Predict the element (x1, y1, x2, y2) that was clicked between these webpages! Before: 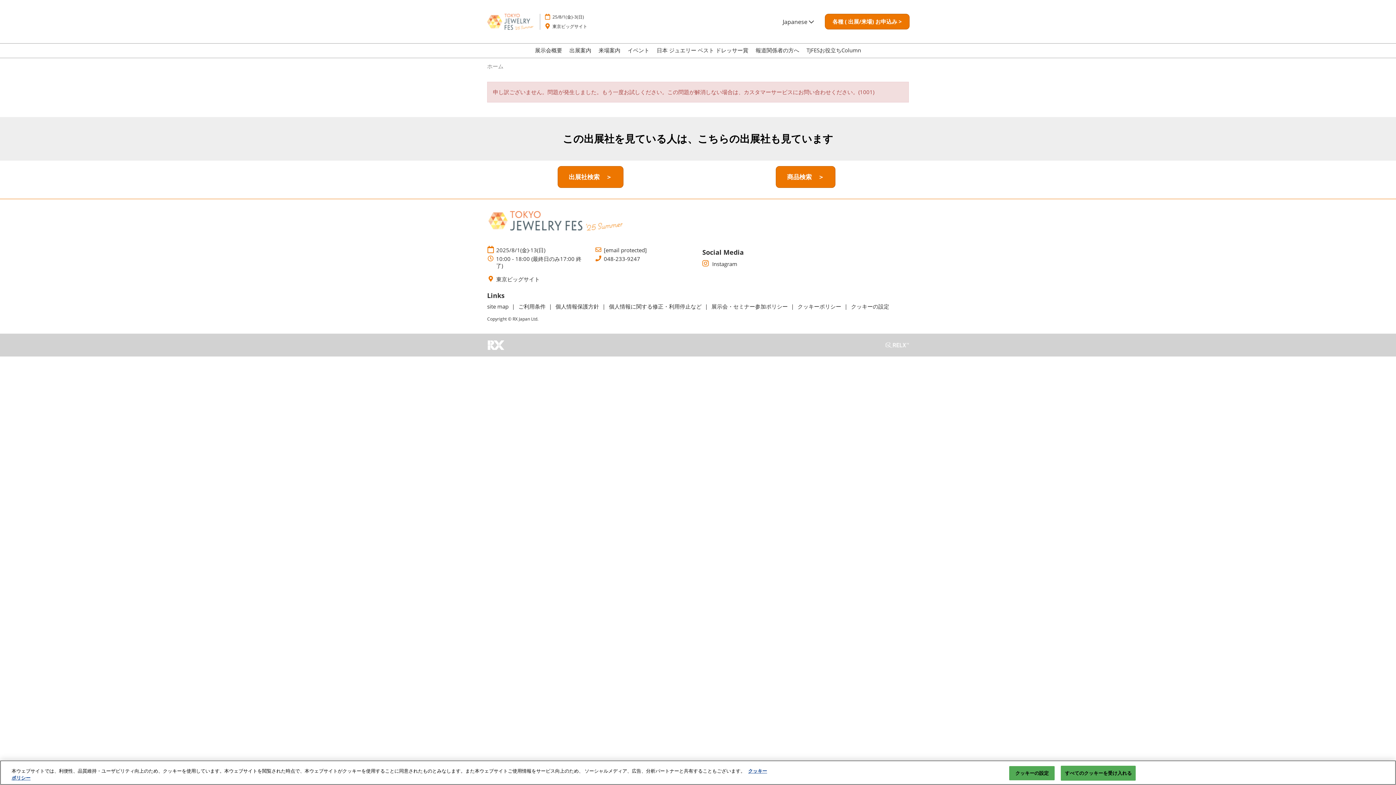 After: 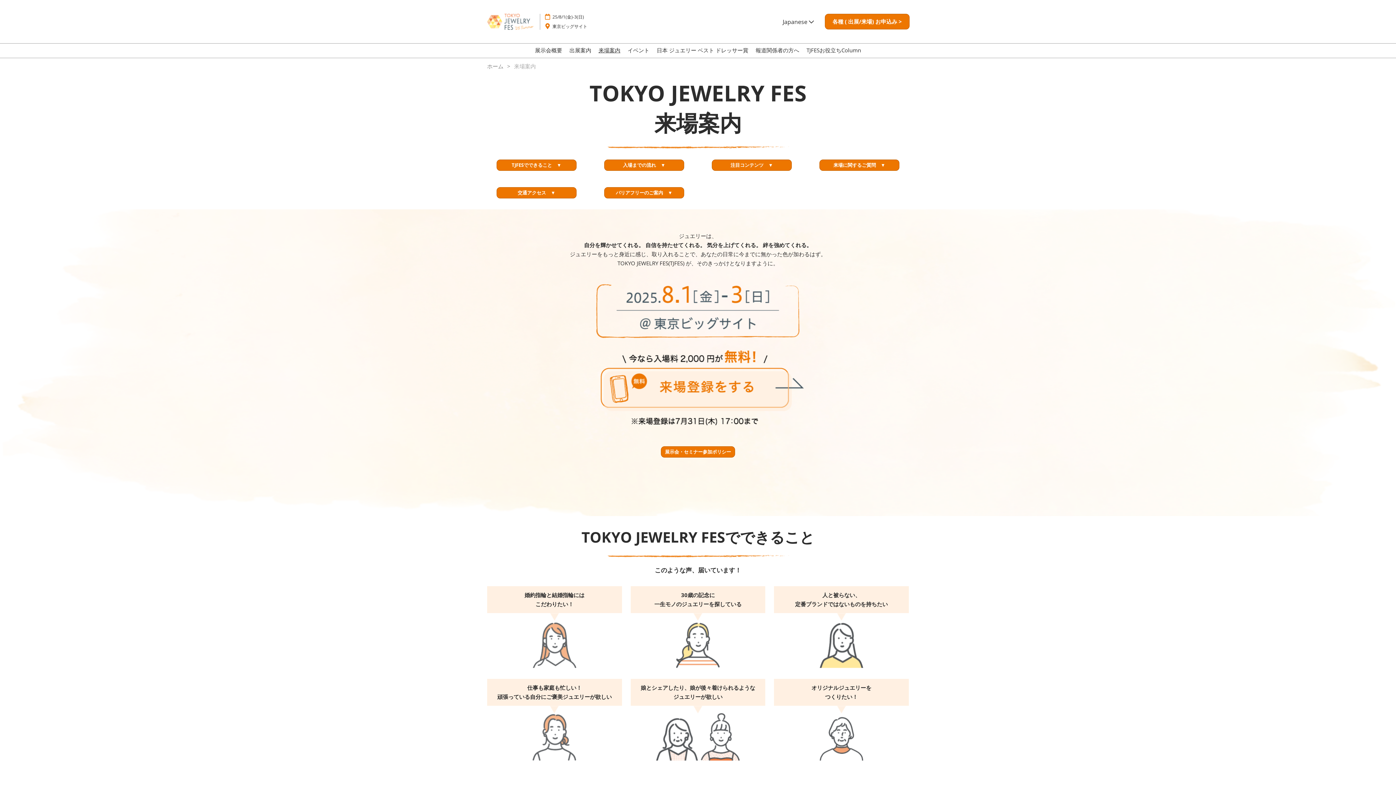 Action: bbox: (598, 46, 620, 53) label: 来場案内